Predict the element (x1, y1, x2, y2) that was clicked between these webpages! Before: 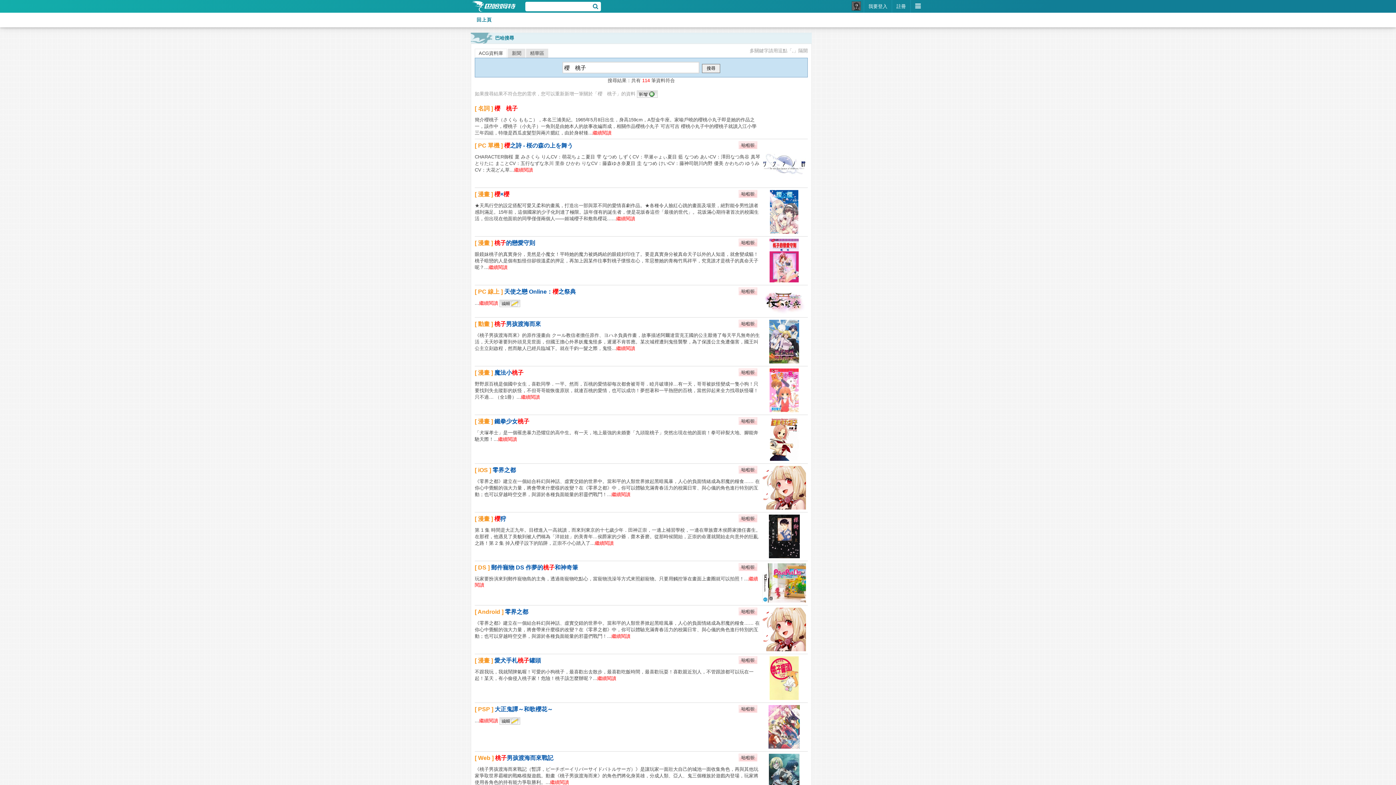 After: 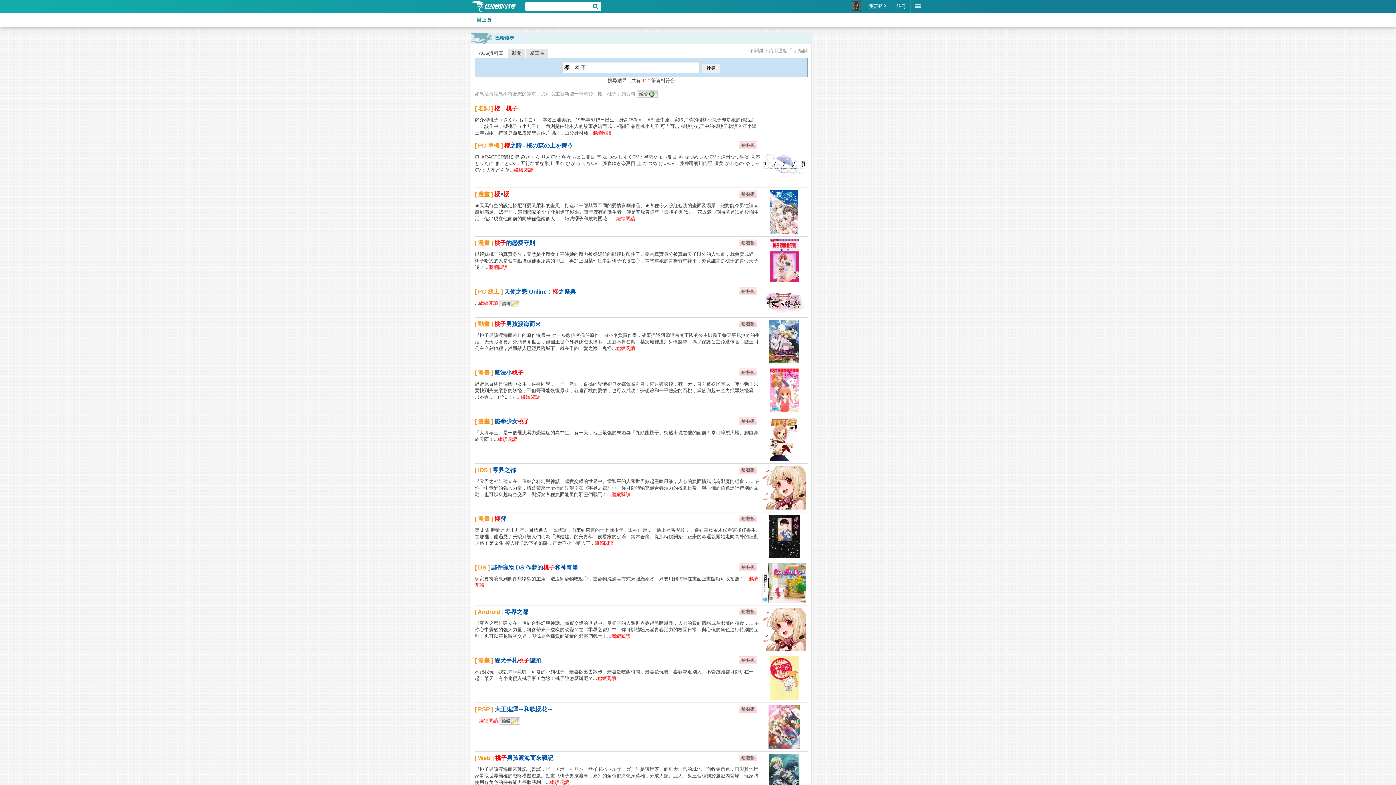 Action: label: 繼續閱讀 bbox: (616, 216, 635, 221)